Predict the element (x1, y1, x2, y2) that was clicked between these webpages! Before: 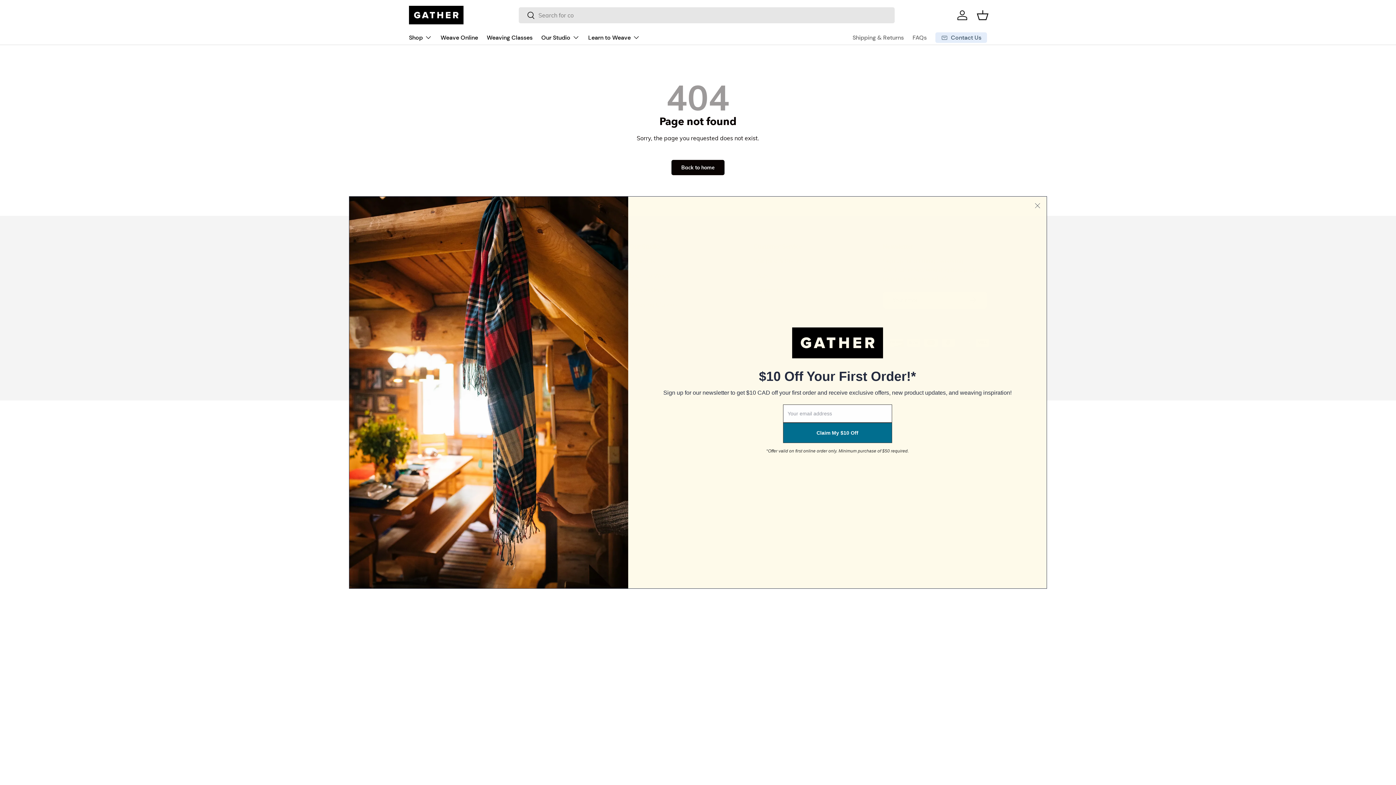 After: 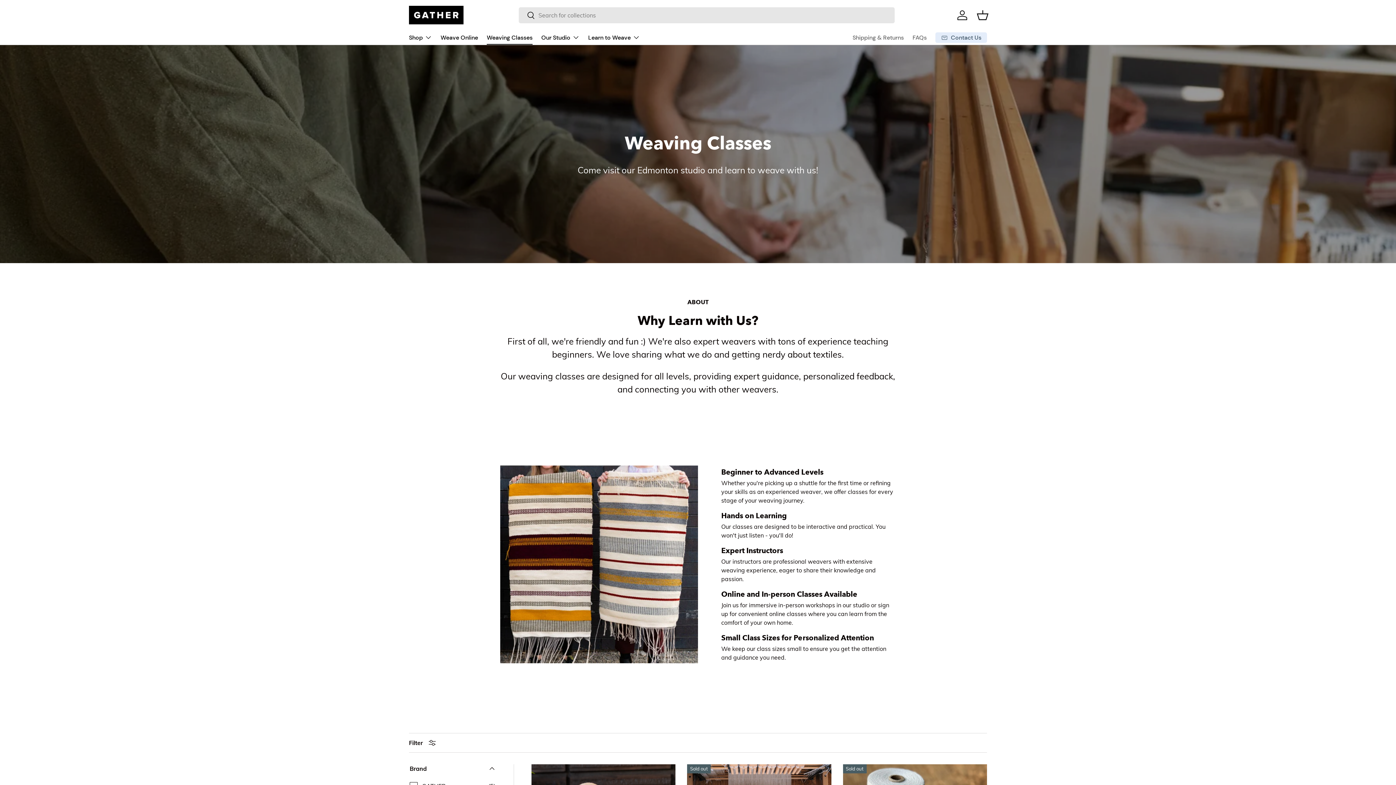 Action: label: Weaving Classes bbox: (486, 30, 532, 44)